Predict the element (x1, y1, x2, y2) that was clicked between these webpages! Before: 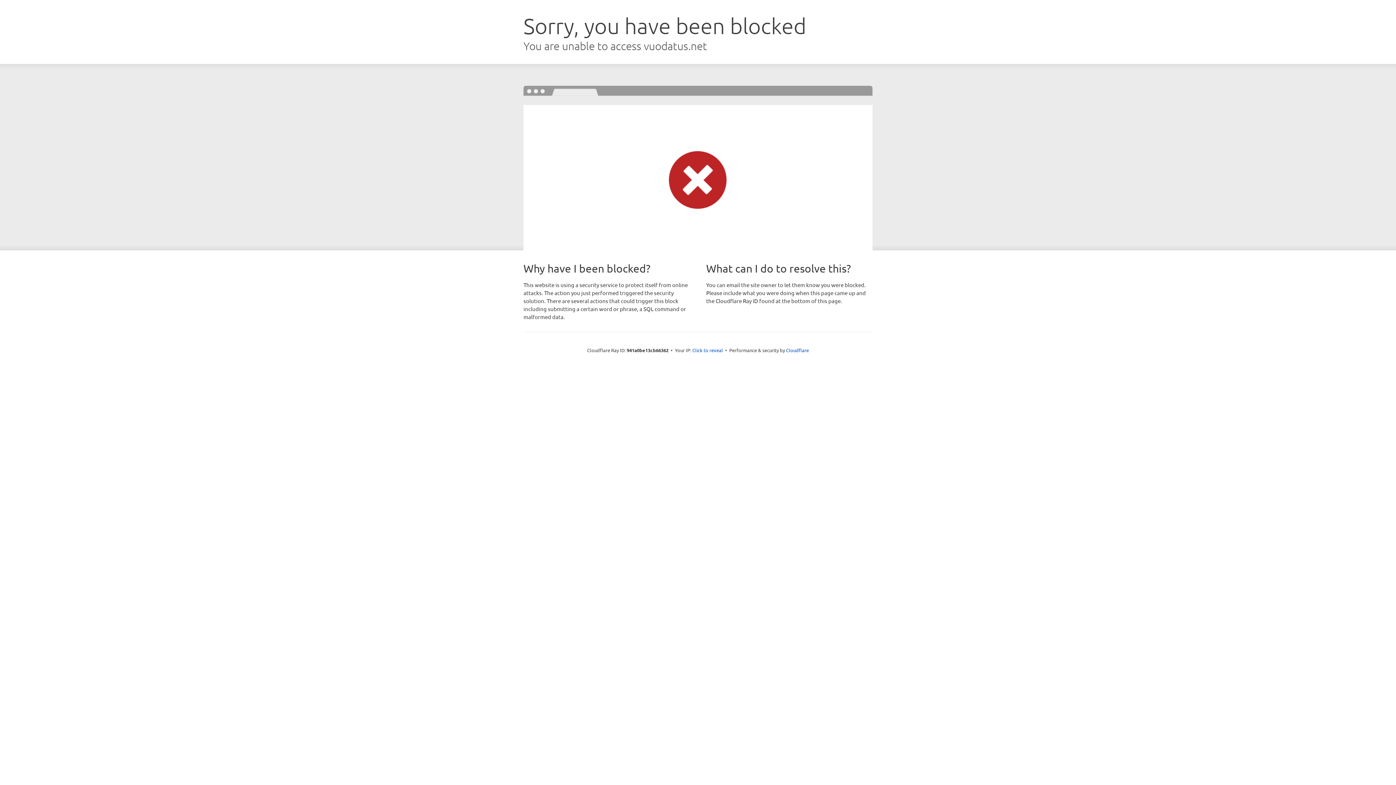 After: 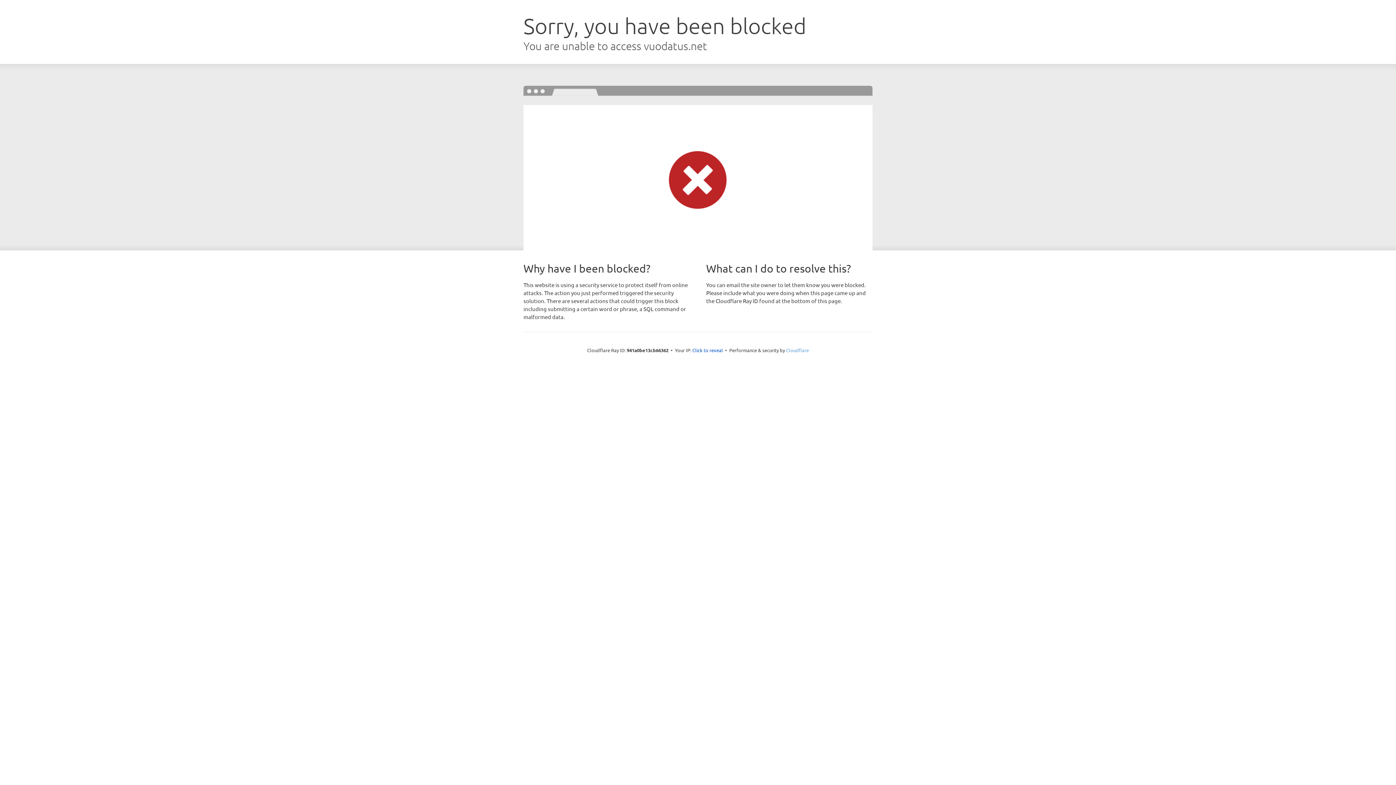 Action: bbox: (786, 347, 809, 353) label: Cloudflare